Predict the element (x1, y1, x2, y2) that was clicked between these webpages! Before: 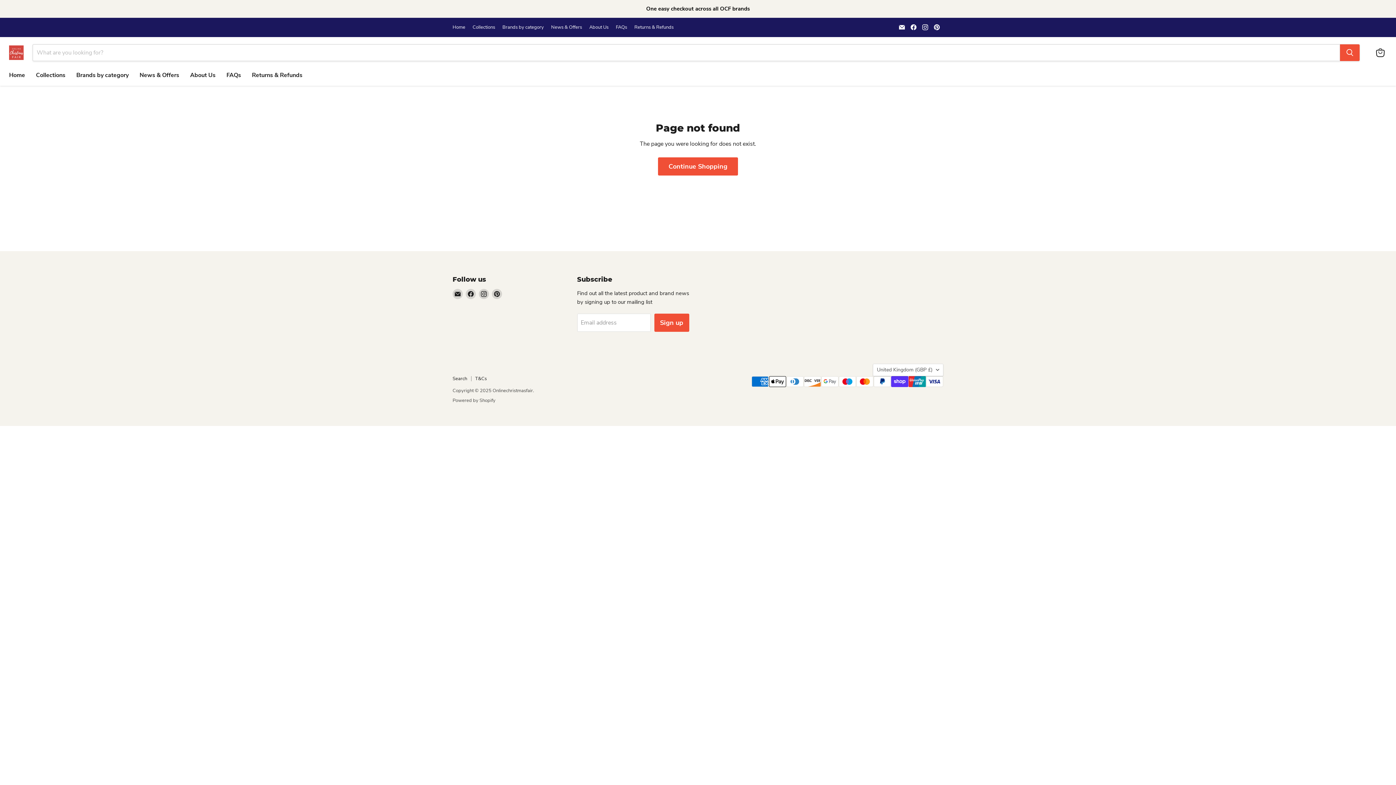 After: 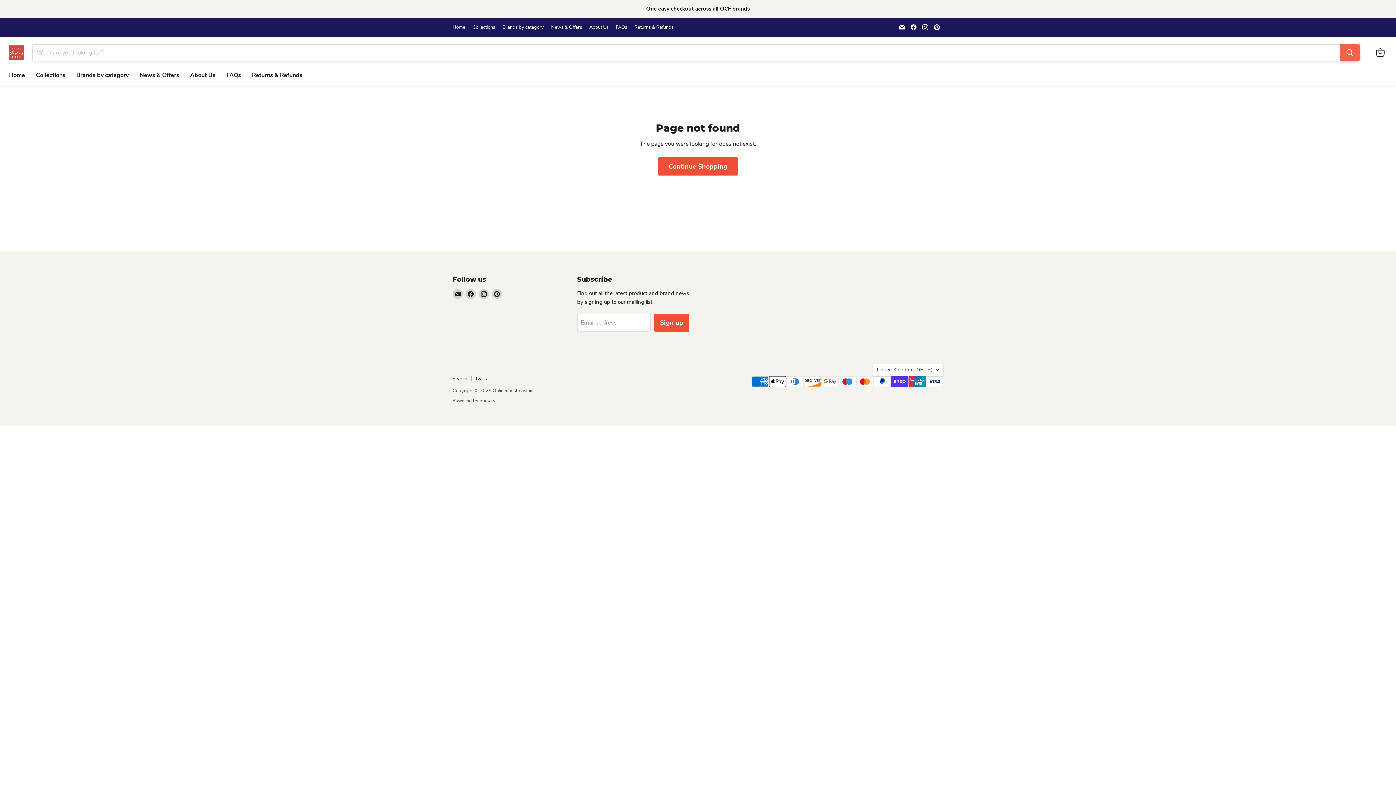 Action: bbox: (1340, 44, 1360, 61) label: Search